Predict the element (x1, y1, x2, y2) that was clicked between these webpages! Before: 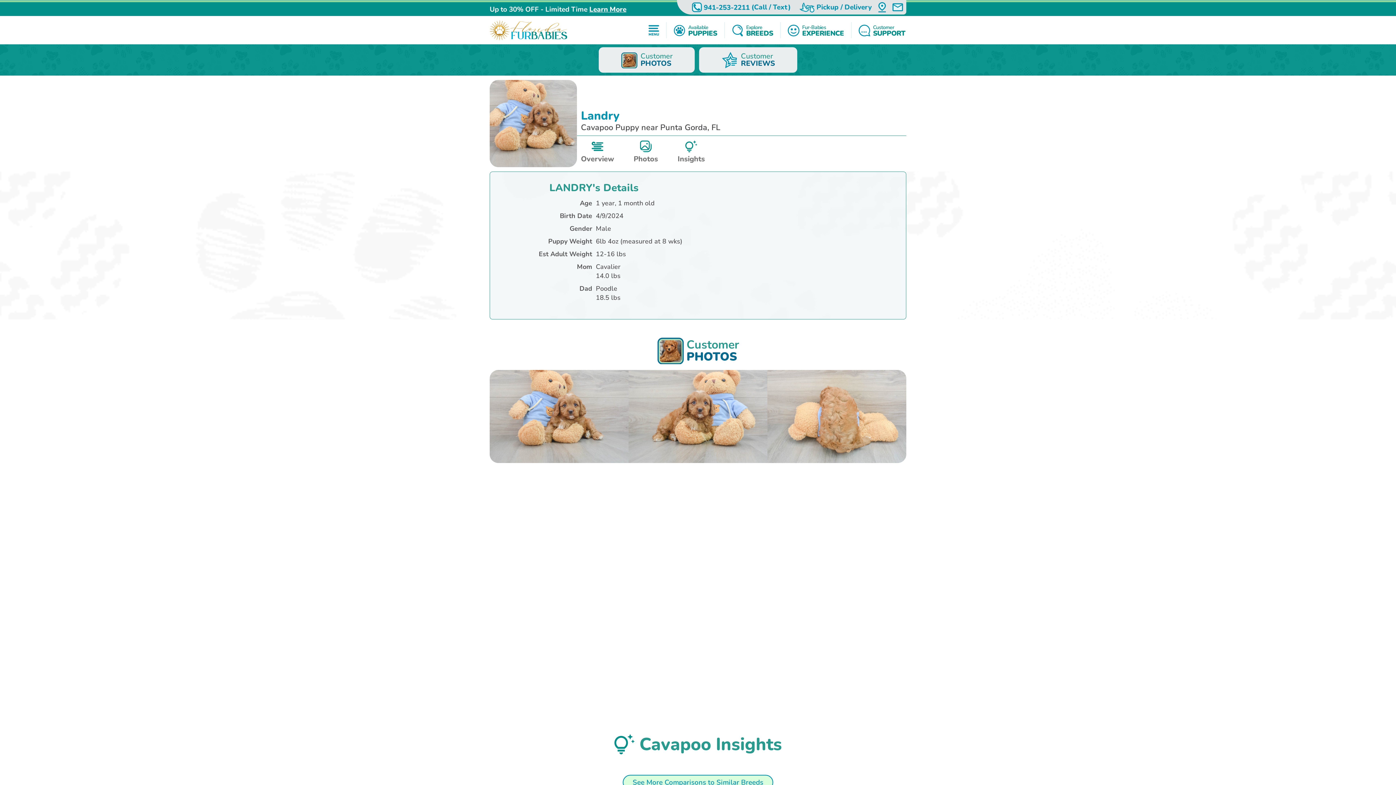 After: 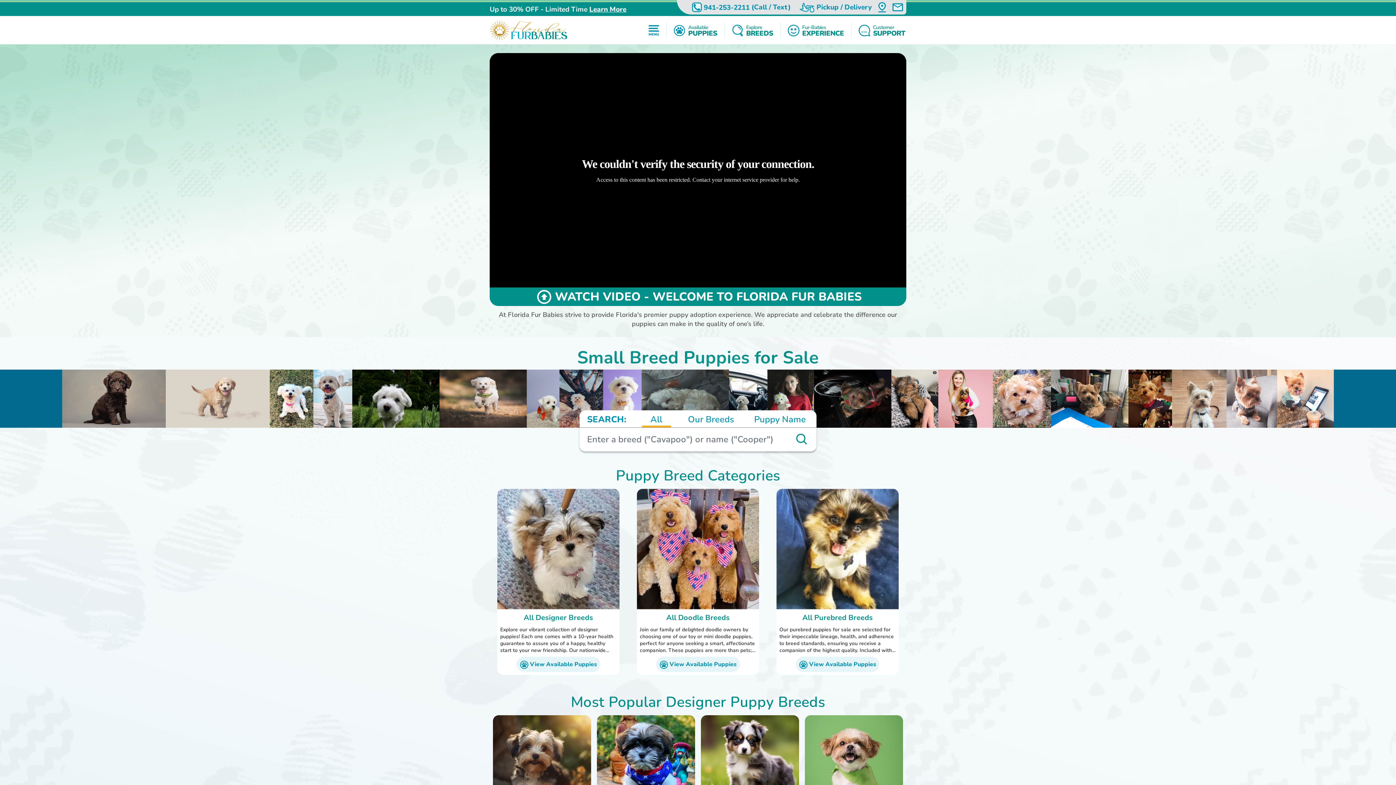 Action: bbox: (489, 17, 570, 43)